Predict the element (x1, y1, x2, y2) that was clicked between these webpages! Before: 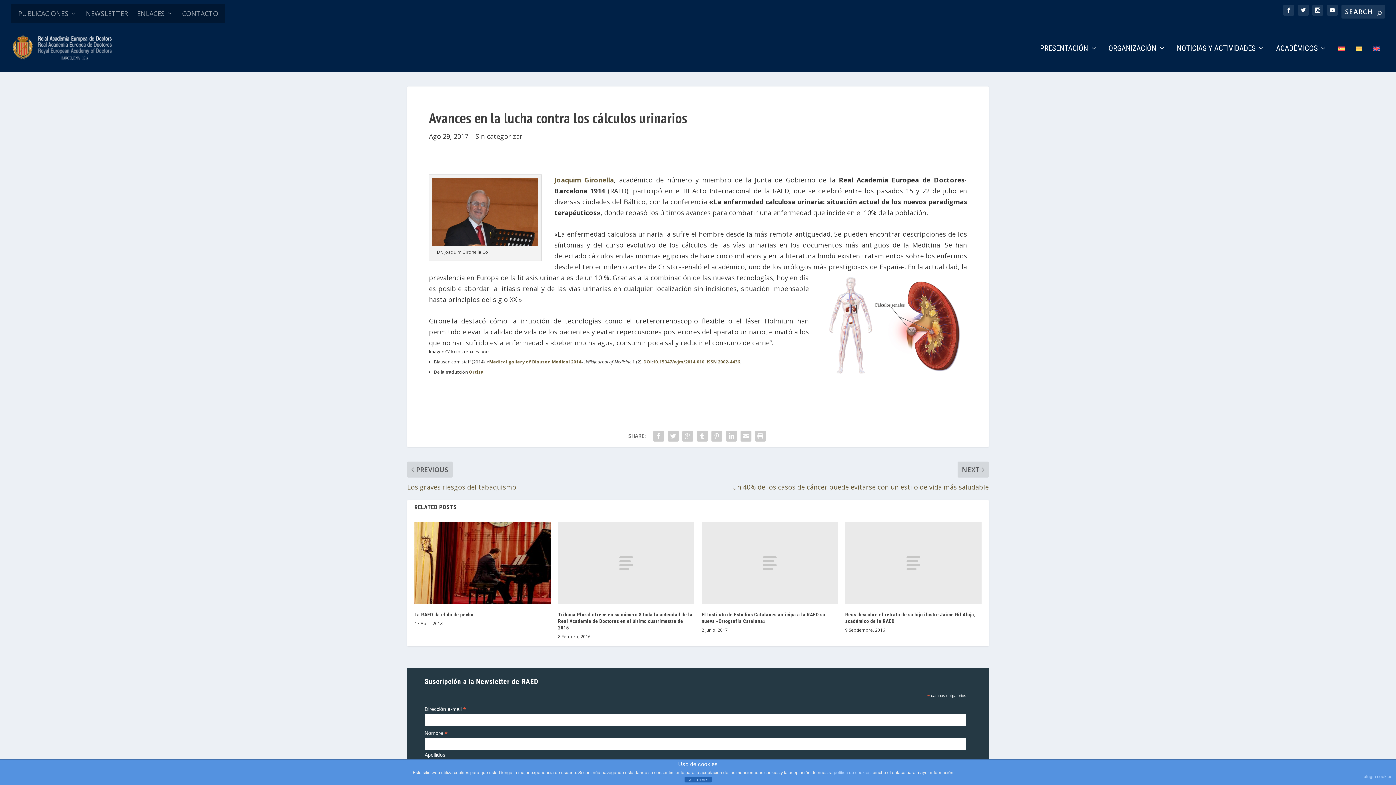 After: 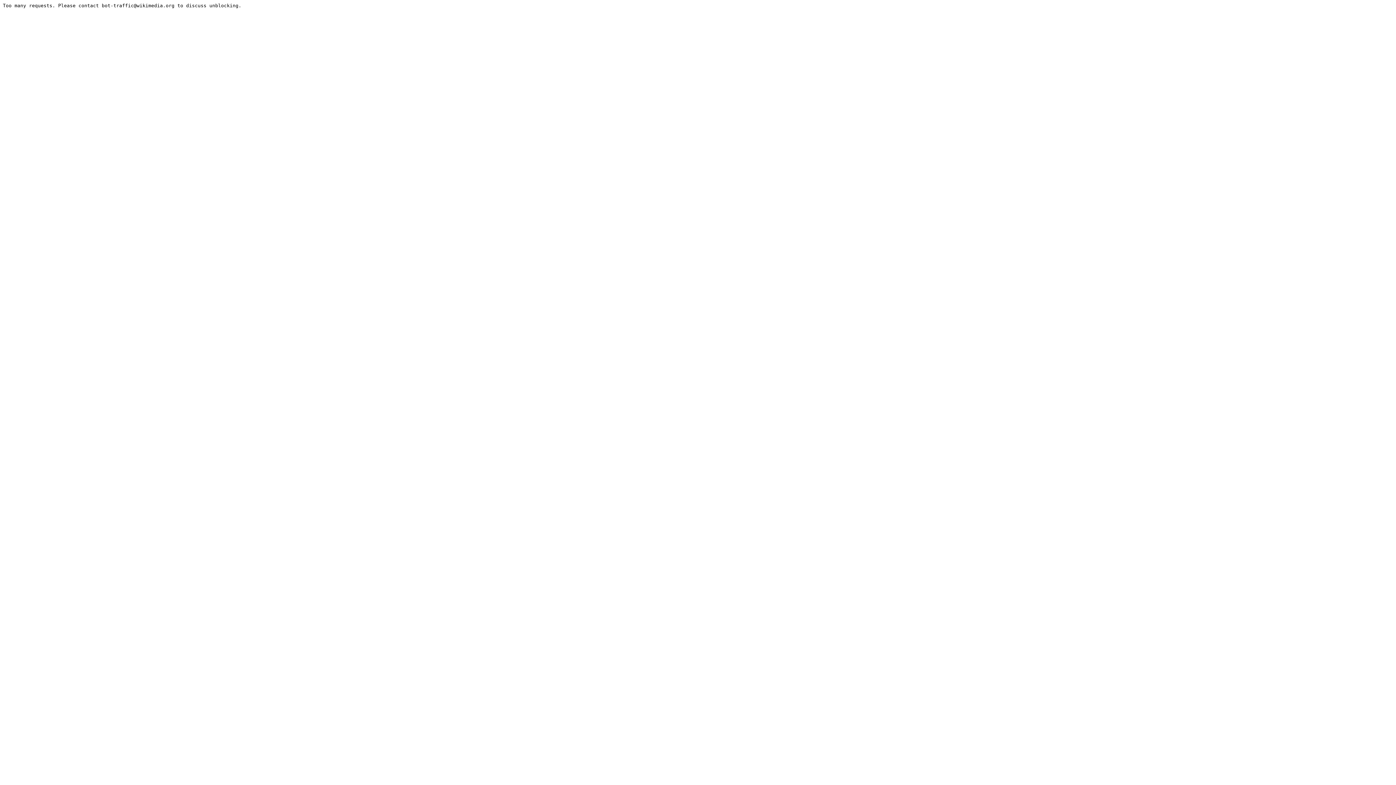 Action: bbox: (652, 358, 704, 365) label: 10.15347/wjm/2014.010